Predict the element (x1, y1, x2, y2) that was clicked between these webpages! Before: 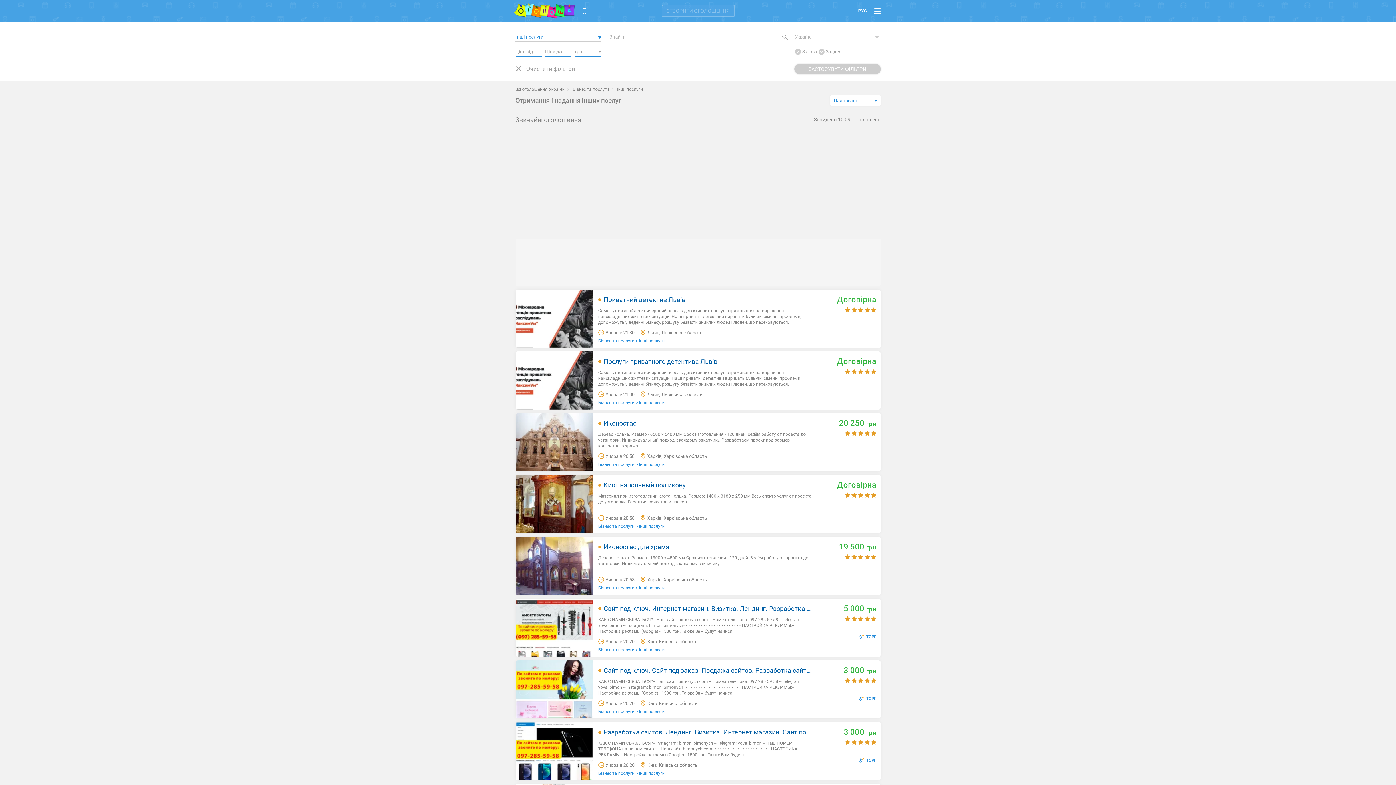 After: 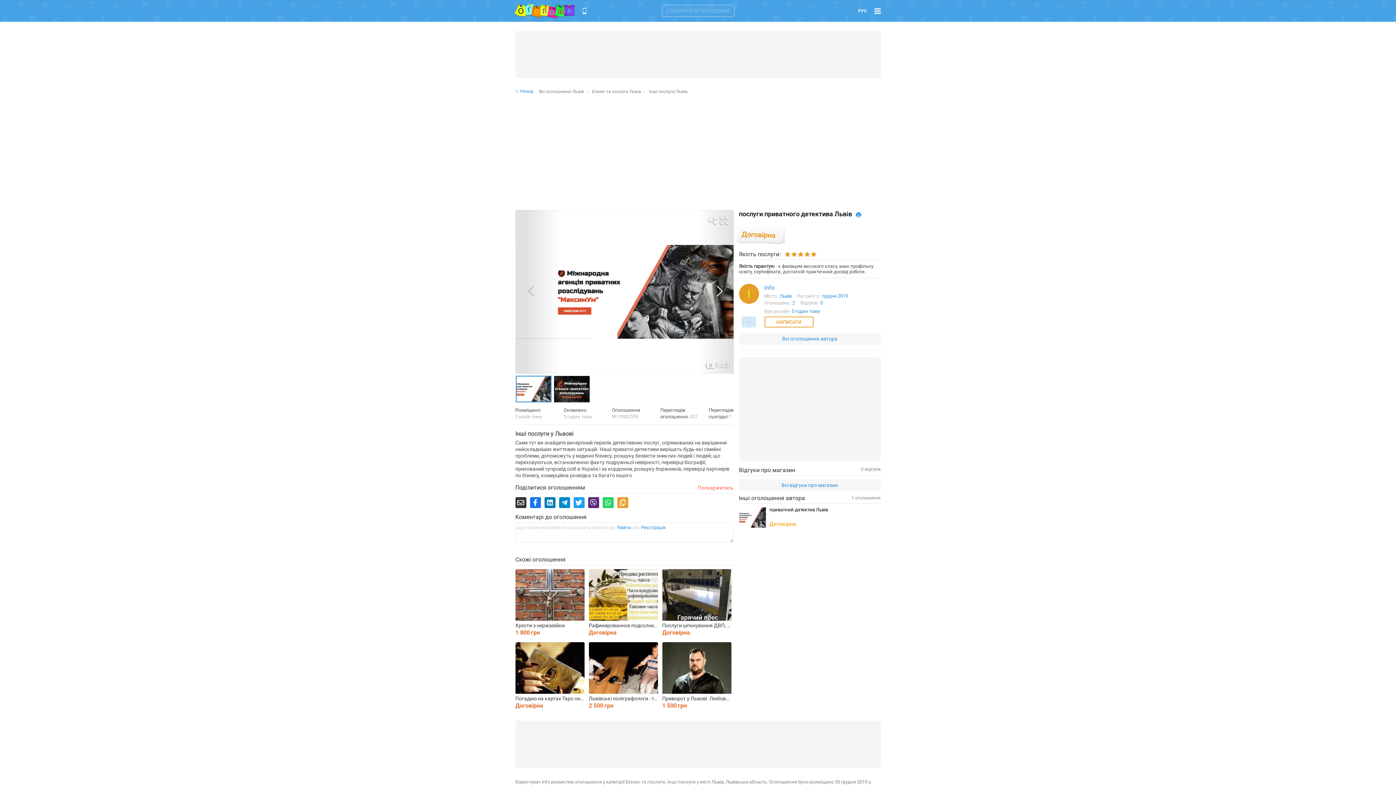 Action: bbox: (515, 351, 592, 409)